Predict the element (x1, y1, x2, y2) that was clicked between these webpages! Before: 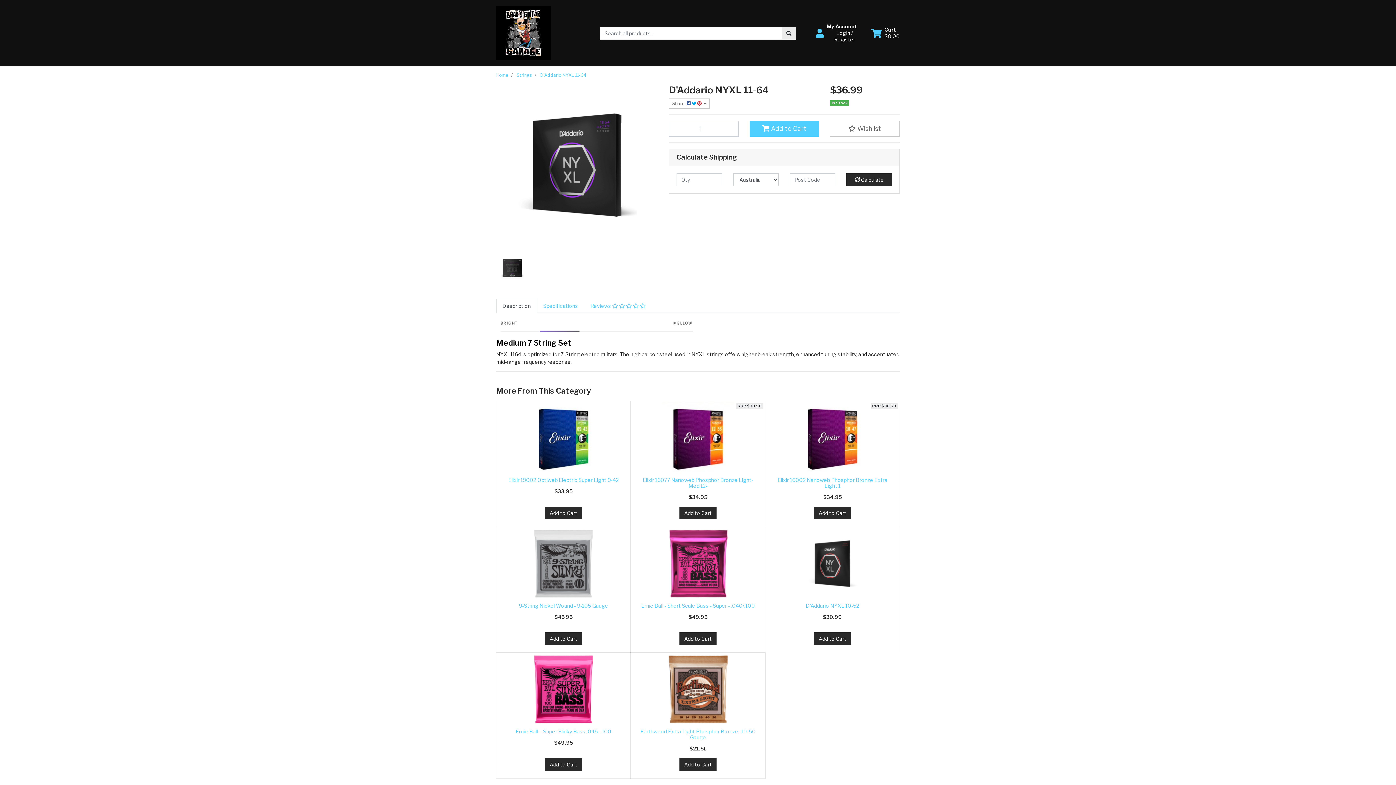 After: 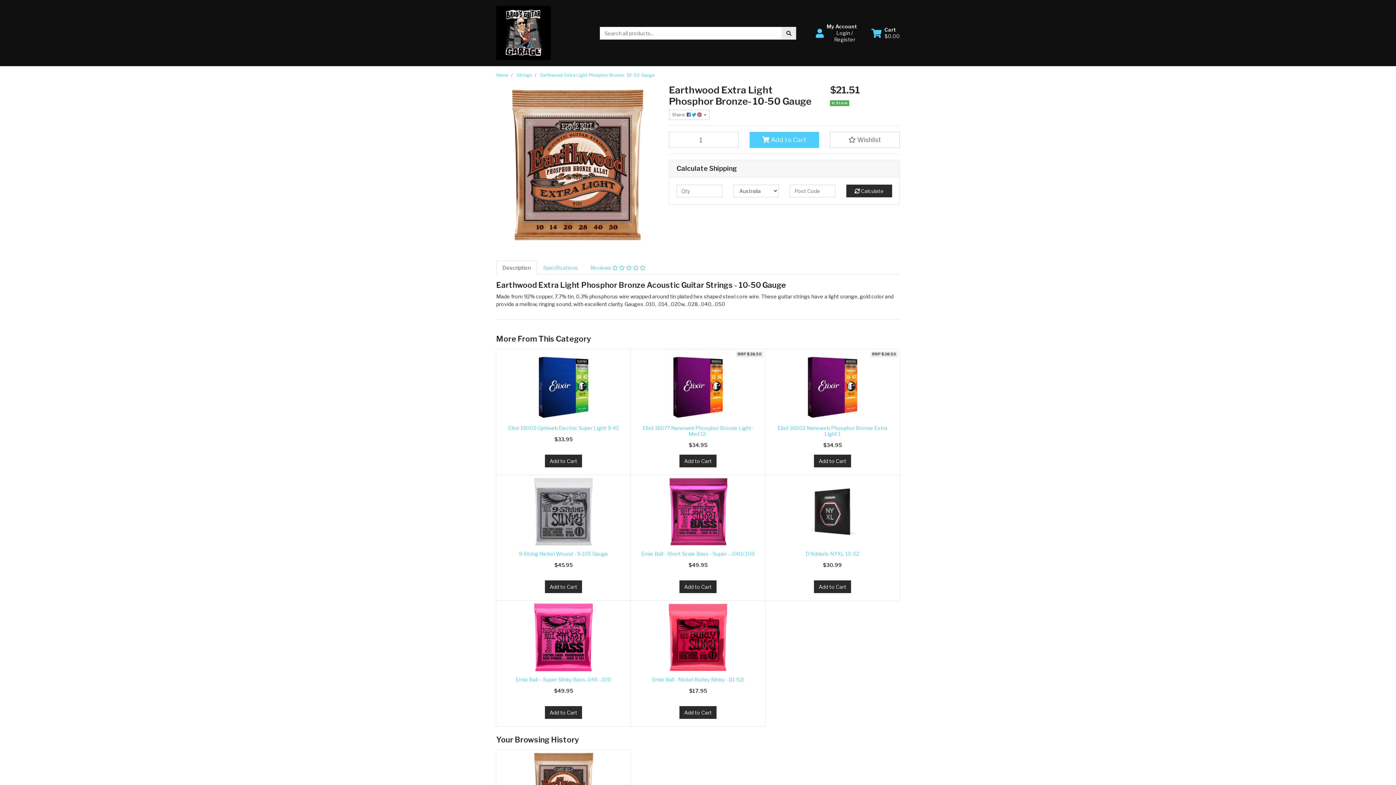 Action: bbox: (640, 728, 755, 740) label: Earthwood Extra Light Phosphor Bronze- 10-50 Gauge